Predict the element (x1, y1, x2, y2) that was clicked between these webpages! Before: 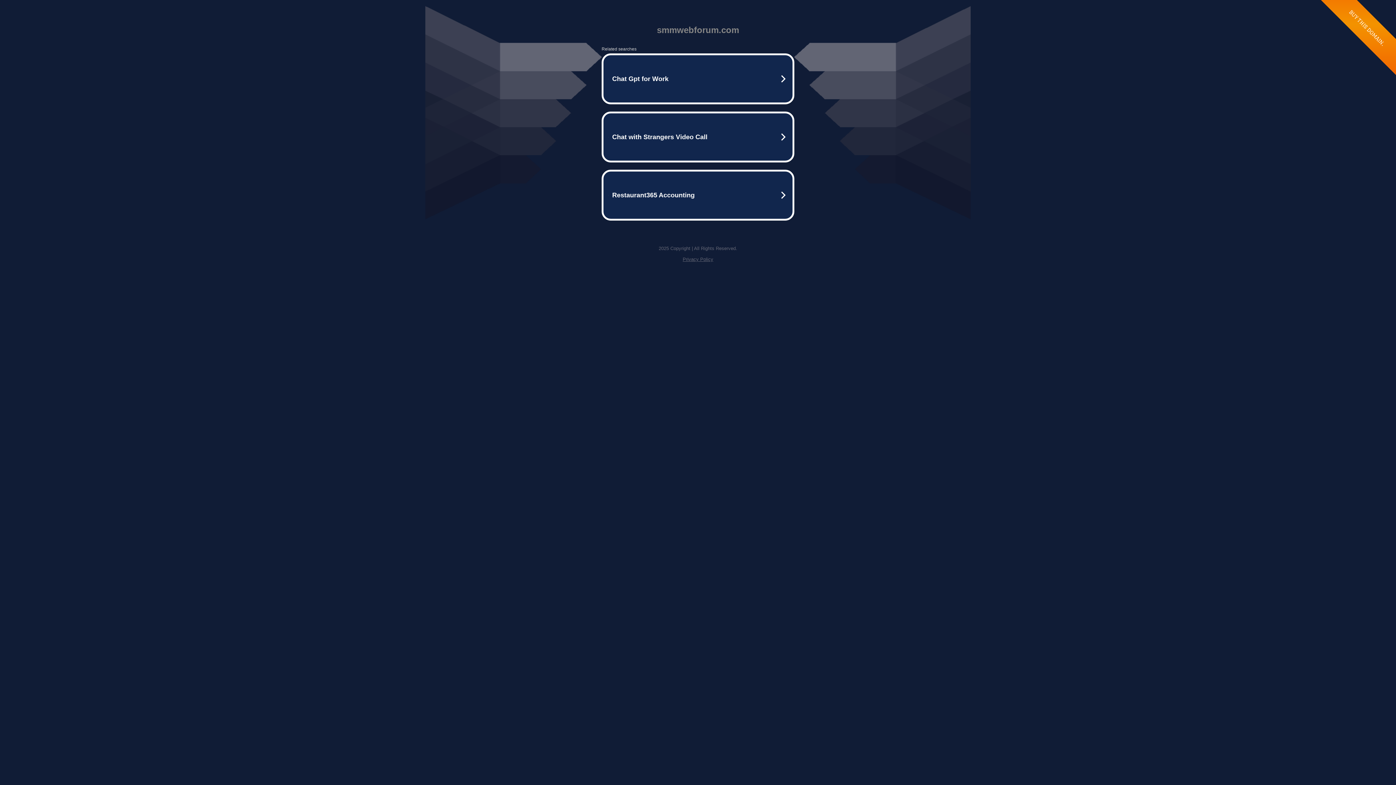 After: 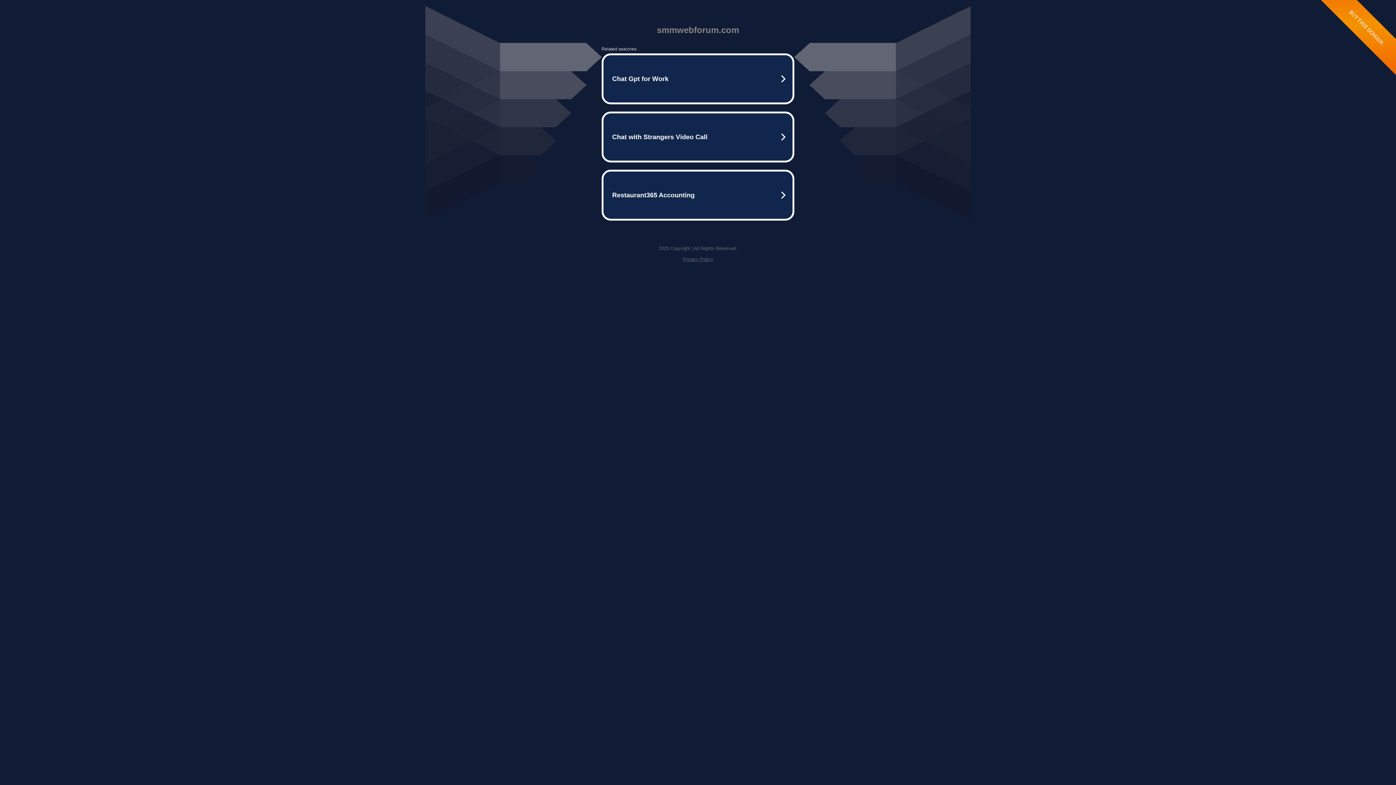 Action: bbox: (682, 256, 713, 262) label: Privacy Policy